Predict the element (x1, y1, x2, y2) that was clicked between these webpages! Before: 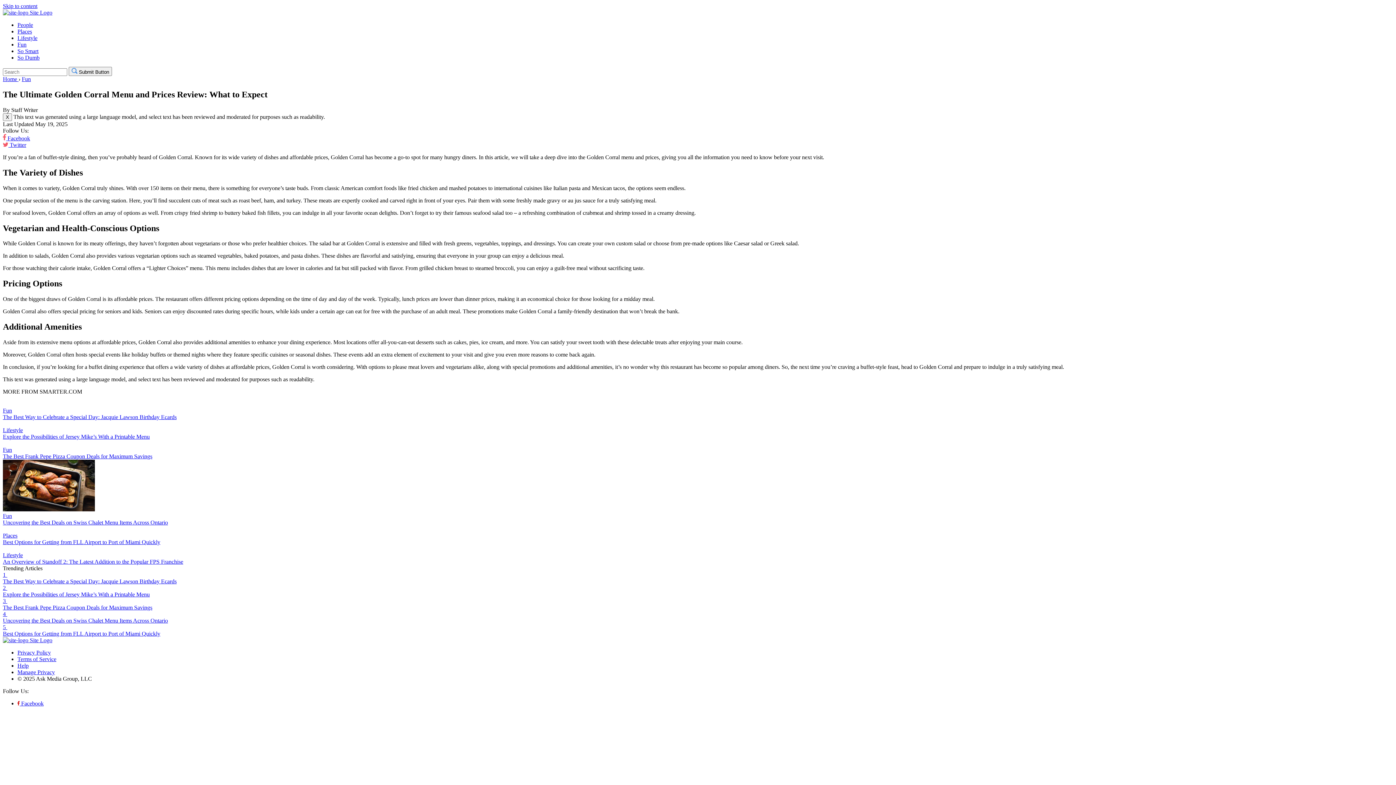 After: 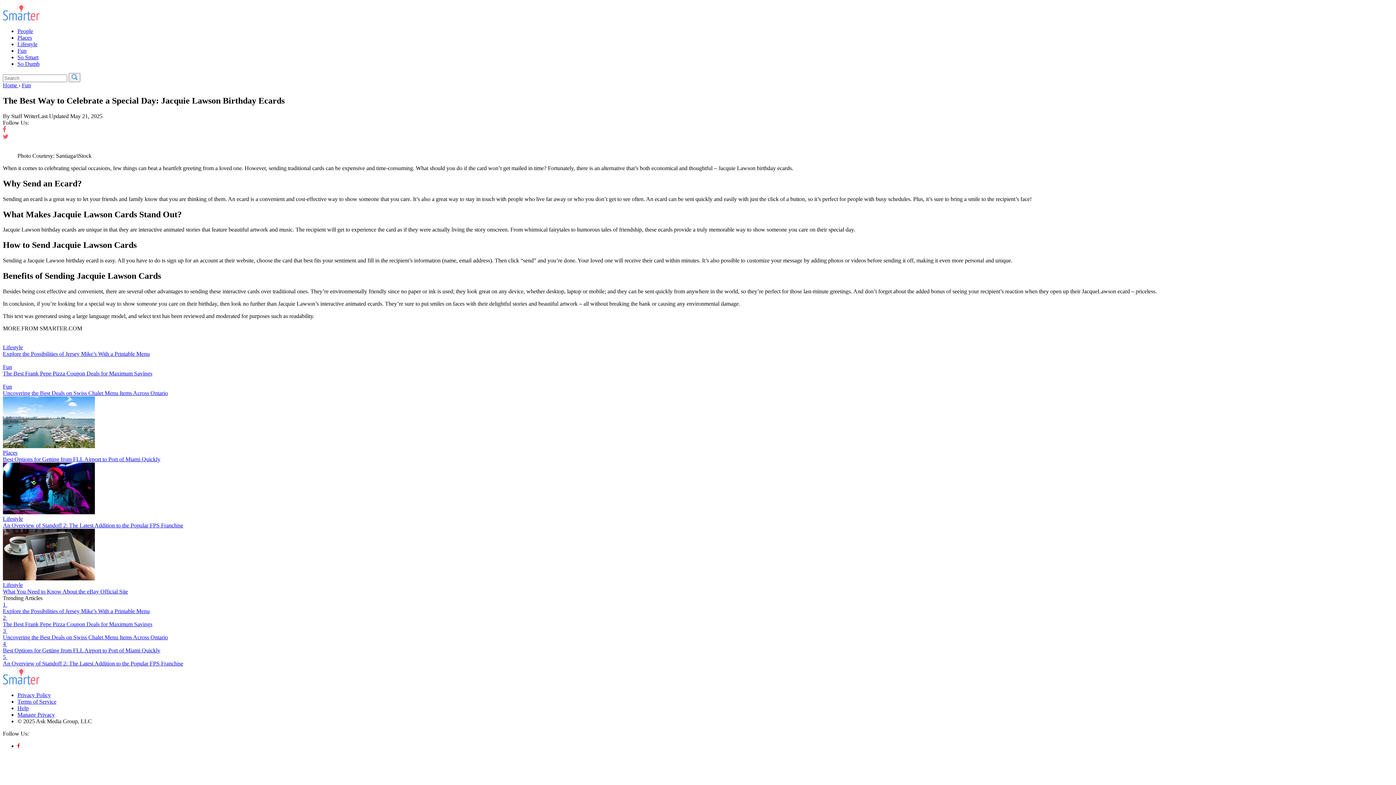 Action: bbox: (2, 401, 1393, 420) label: Fun
The Best Way to Celebrate a Special Day: Jacquie Lawson Birthday Ecards